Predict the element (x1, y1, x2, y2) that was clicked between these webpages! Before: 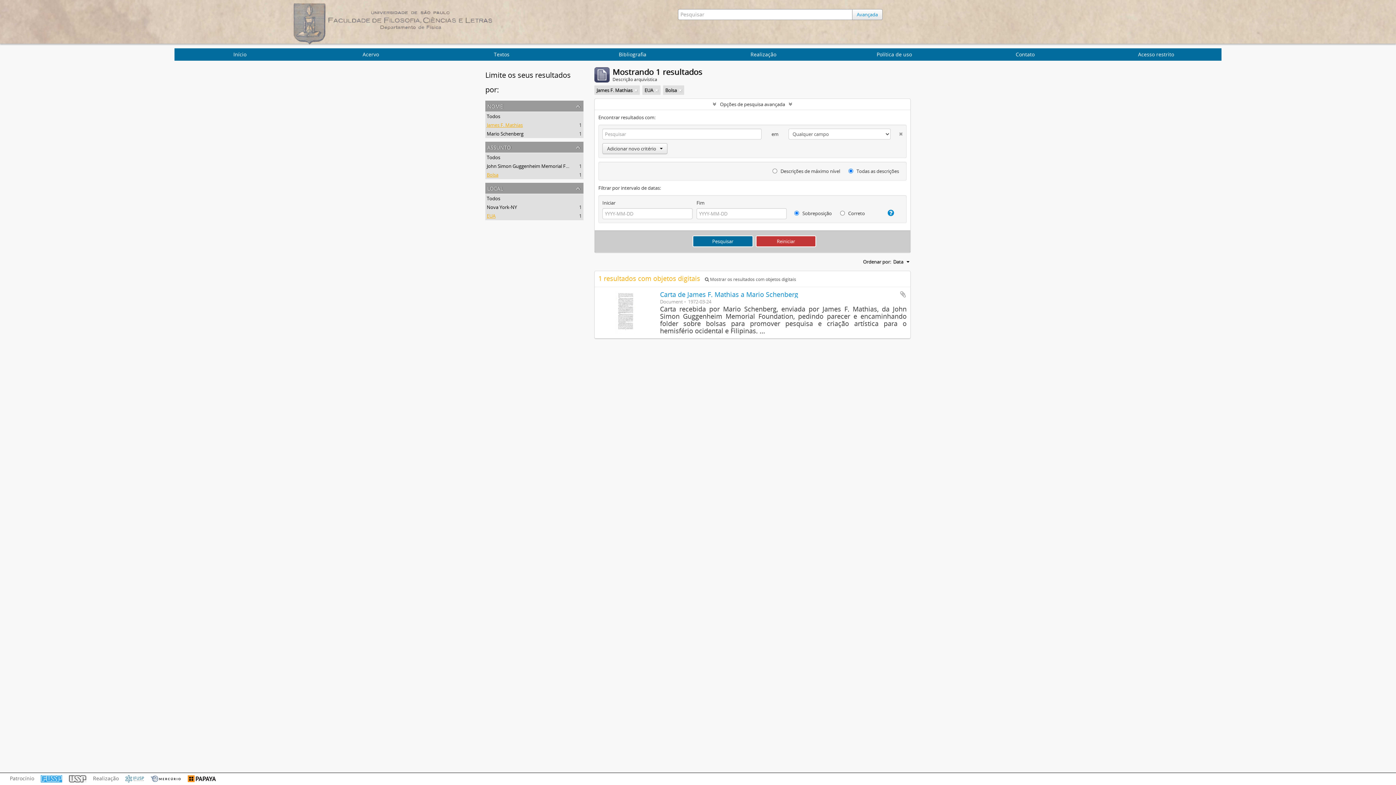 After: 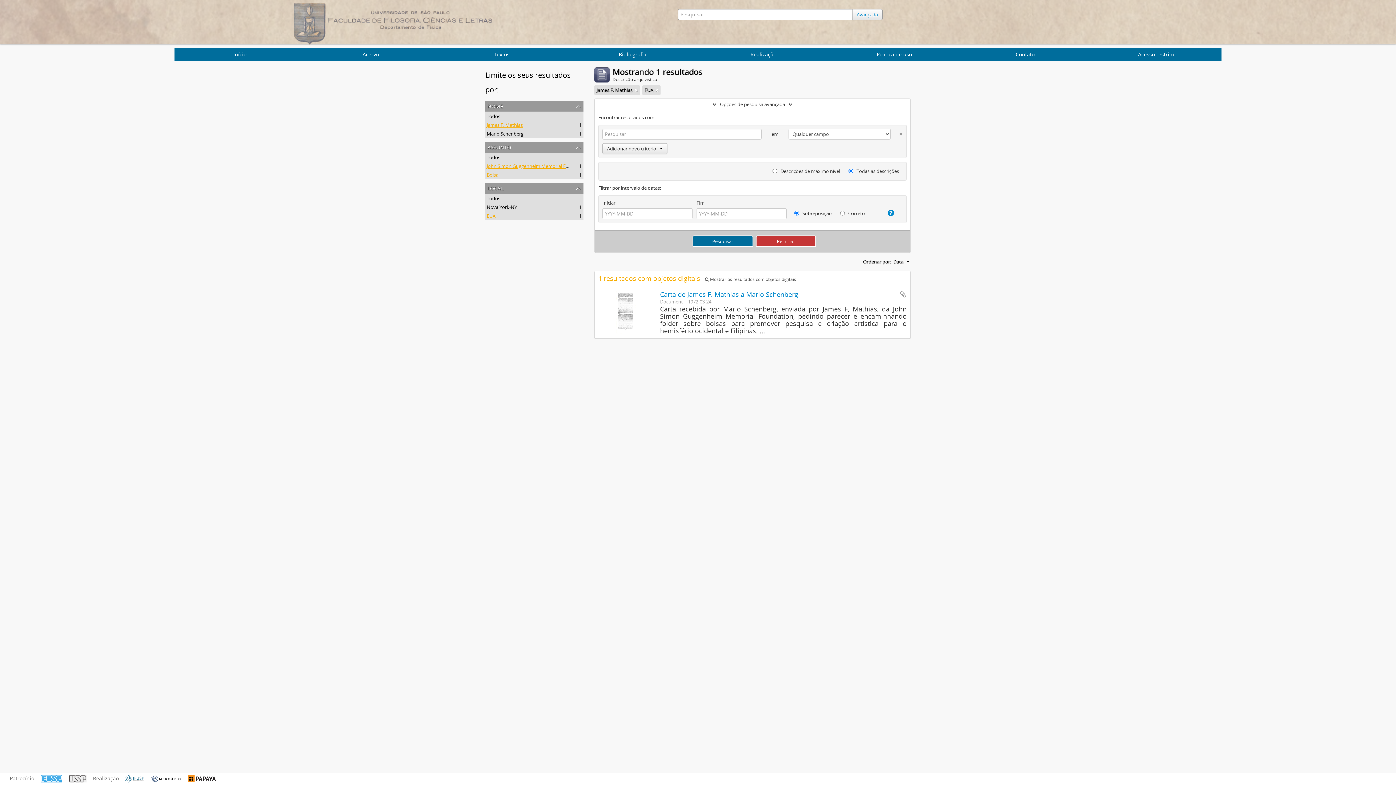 Action: label: John Simon Guggenheim Memorial Foundation
, 1 resultados bbox: (486, 162, 588, 169)